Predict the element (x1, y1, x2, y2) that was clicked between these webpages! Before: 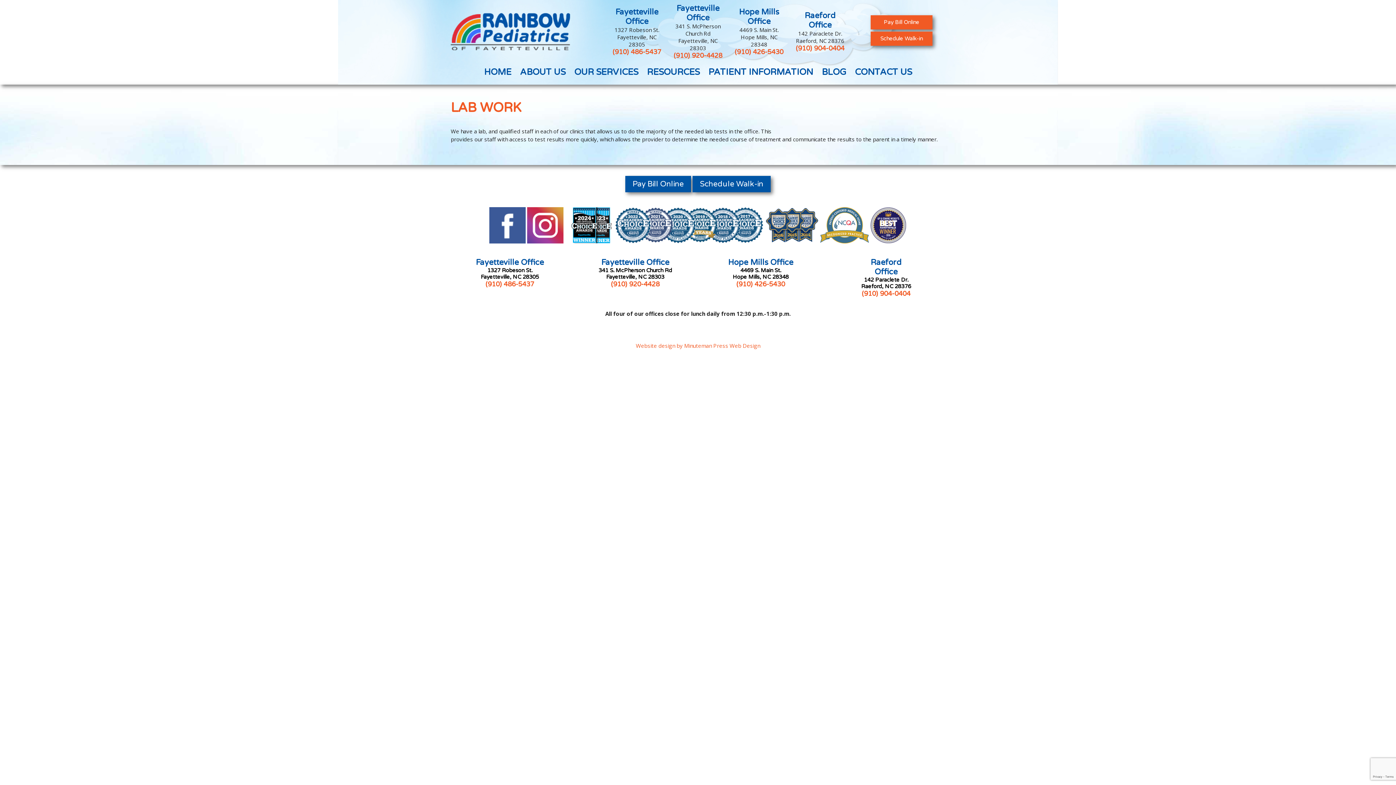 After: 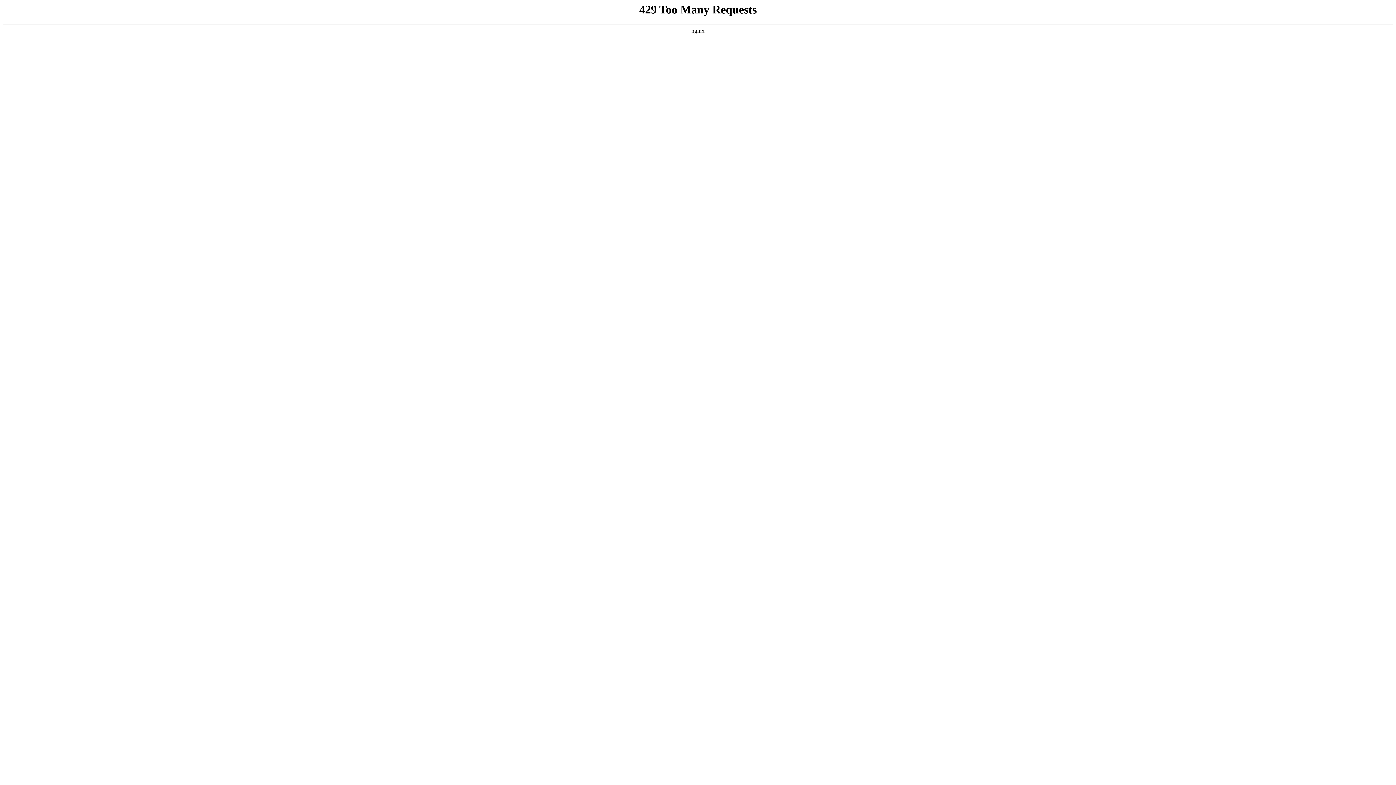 Action: bbox: (851, 63, 915, 84) label: CONTACT US